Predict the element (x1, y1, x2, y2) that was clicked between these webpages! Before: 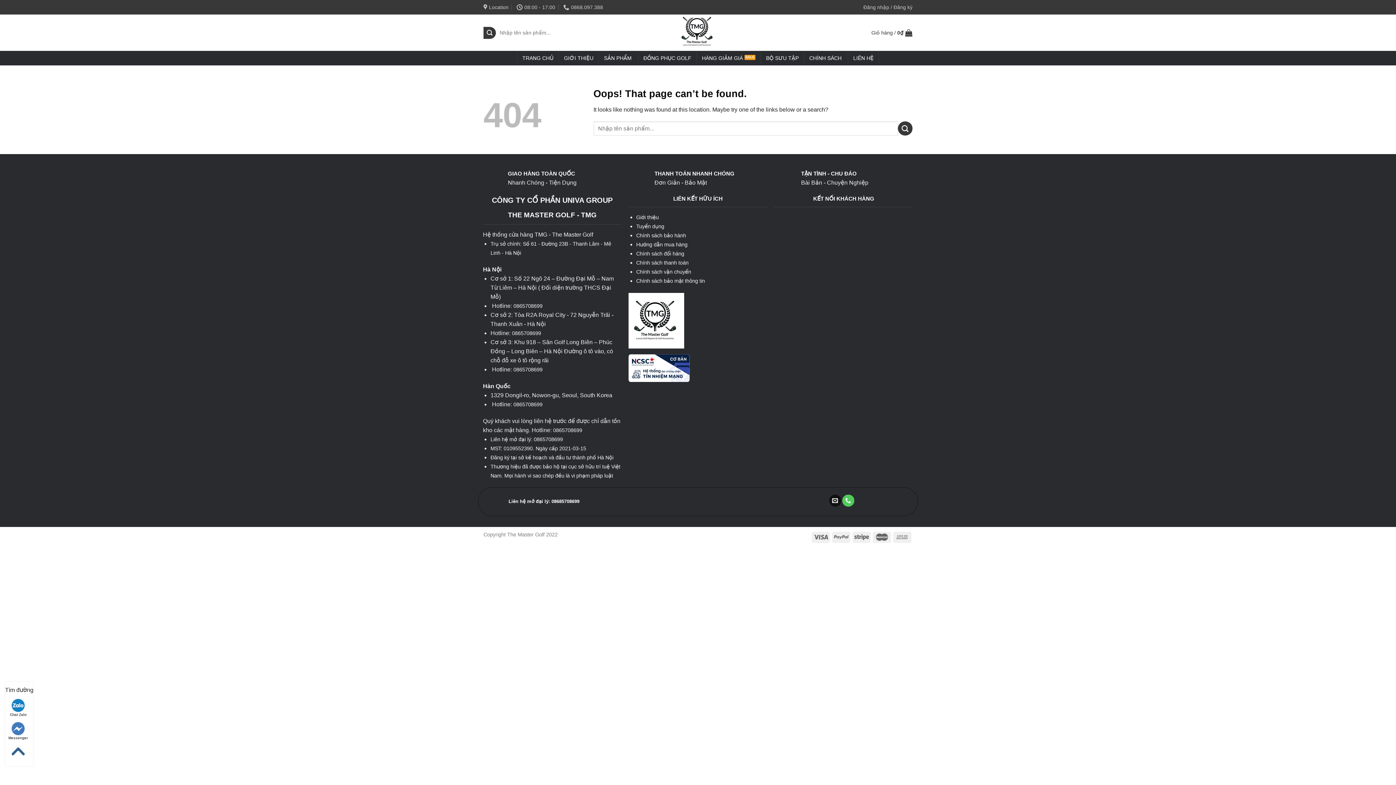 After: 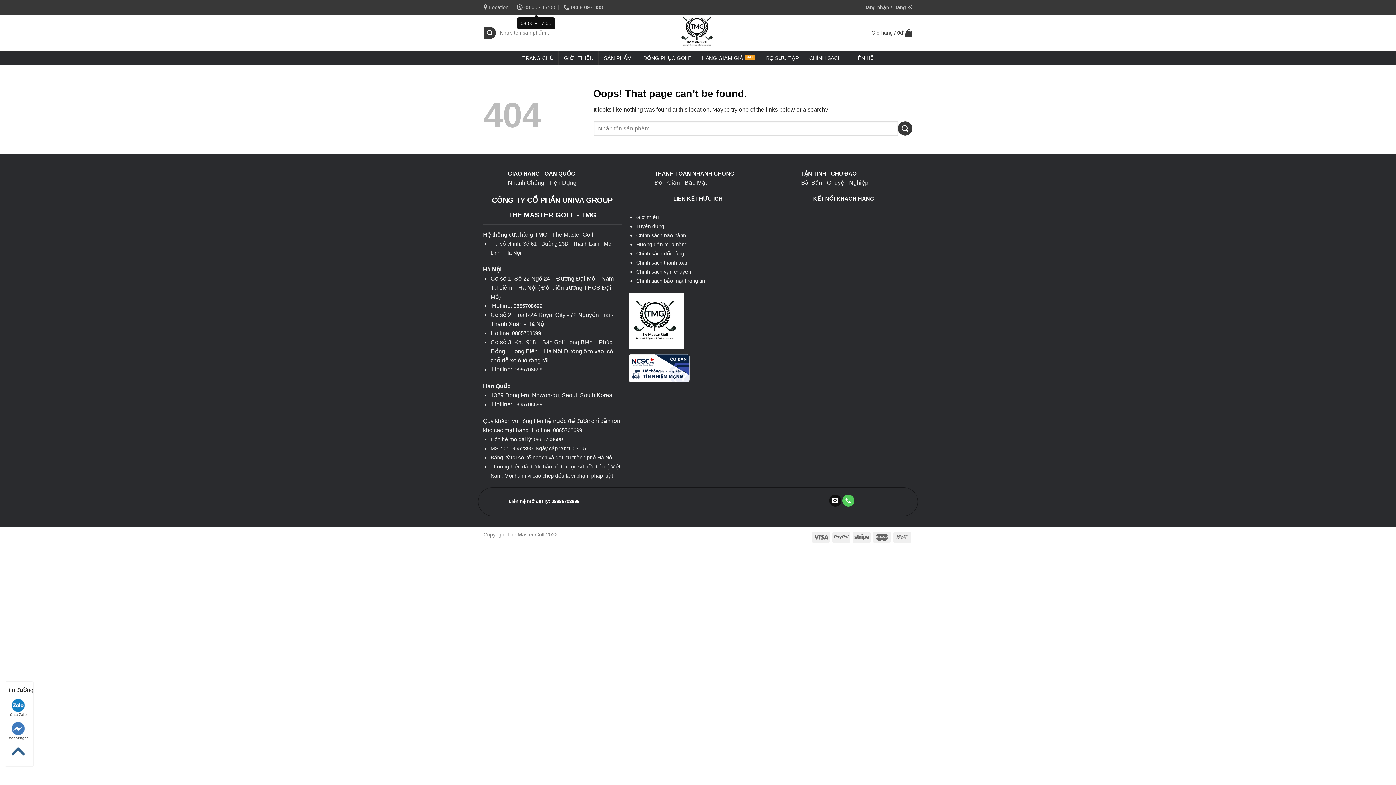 Action: bbox: (516, 1, 555, 13) label: 08:00 - 17:00